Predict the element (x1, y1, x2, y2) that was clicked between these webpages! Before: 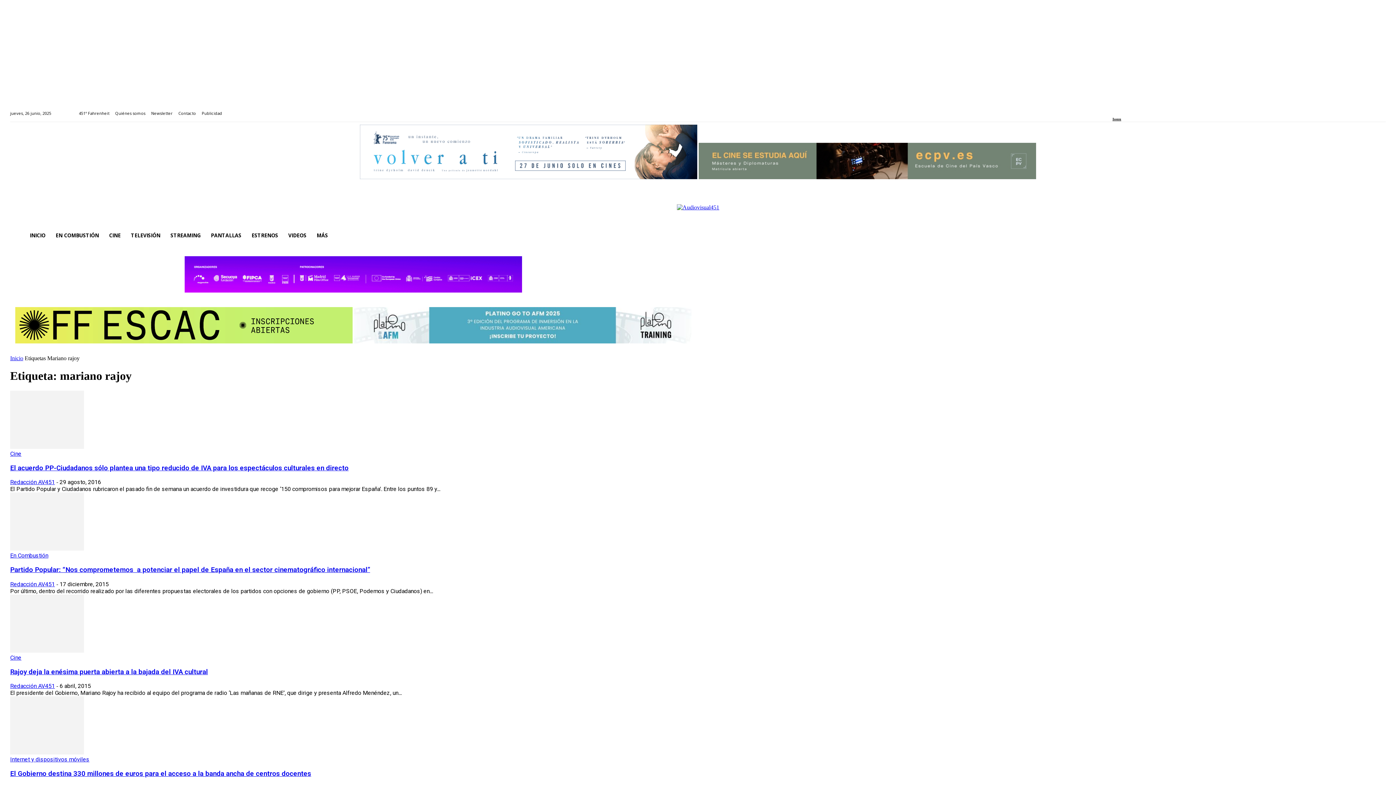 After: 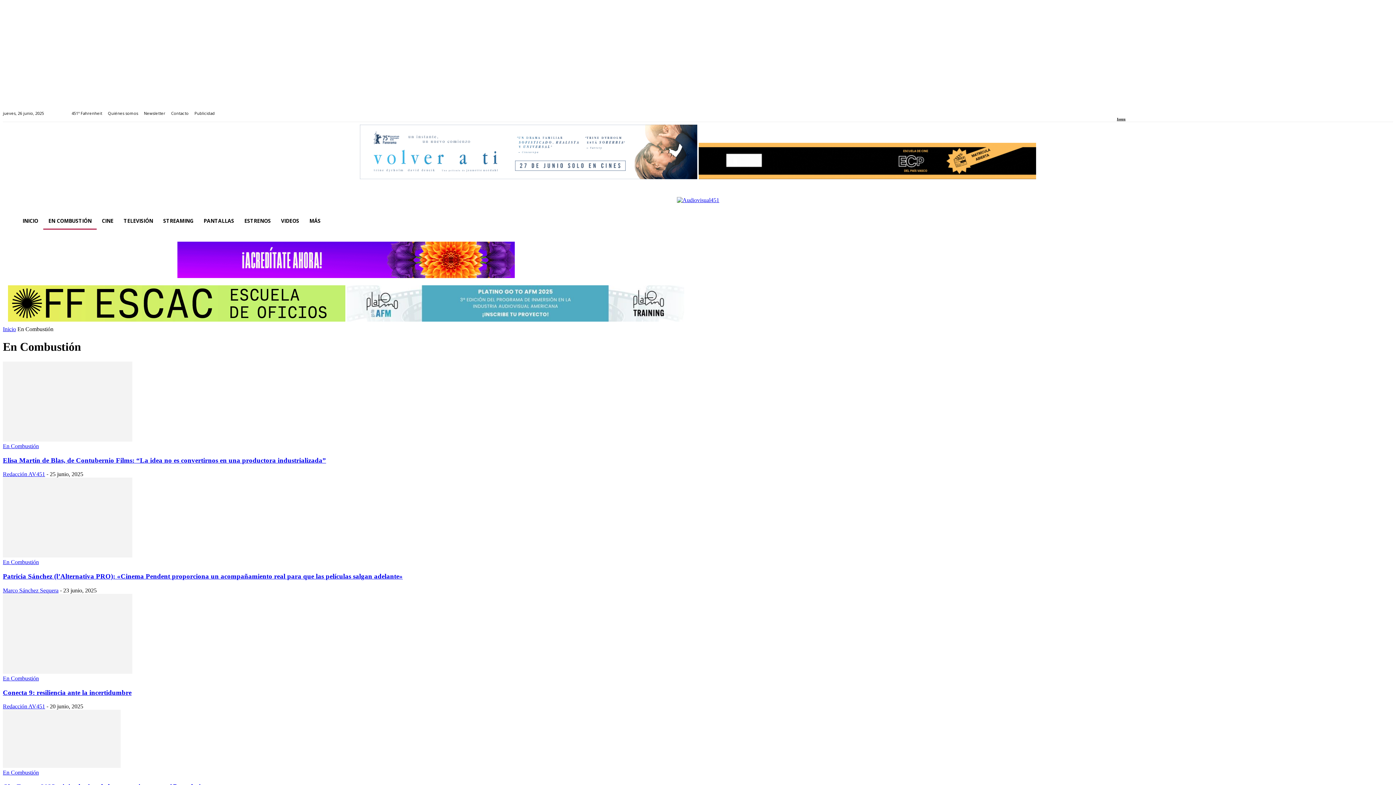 Action: label: EN COMBUSTIÓN bbox: (50, 226, 104, 244)